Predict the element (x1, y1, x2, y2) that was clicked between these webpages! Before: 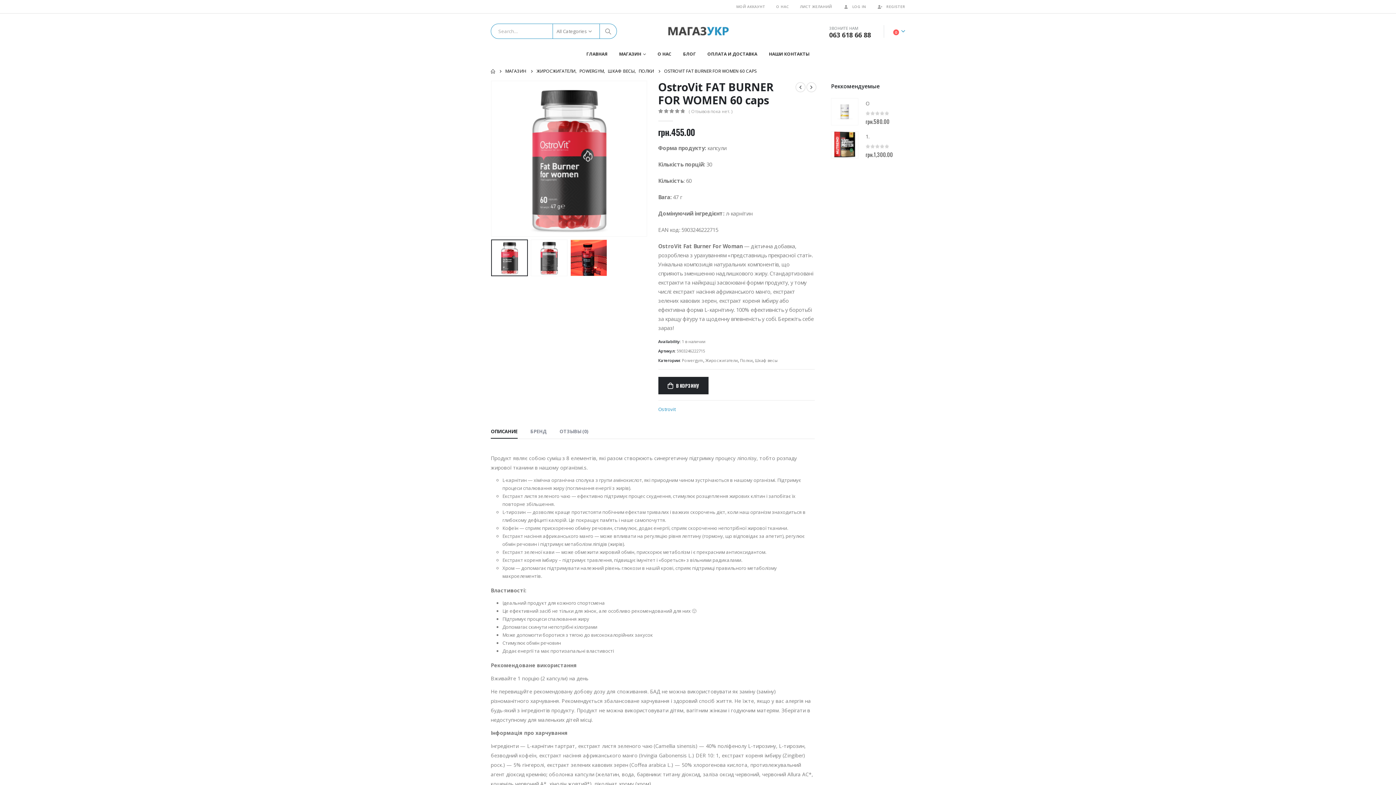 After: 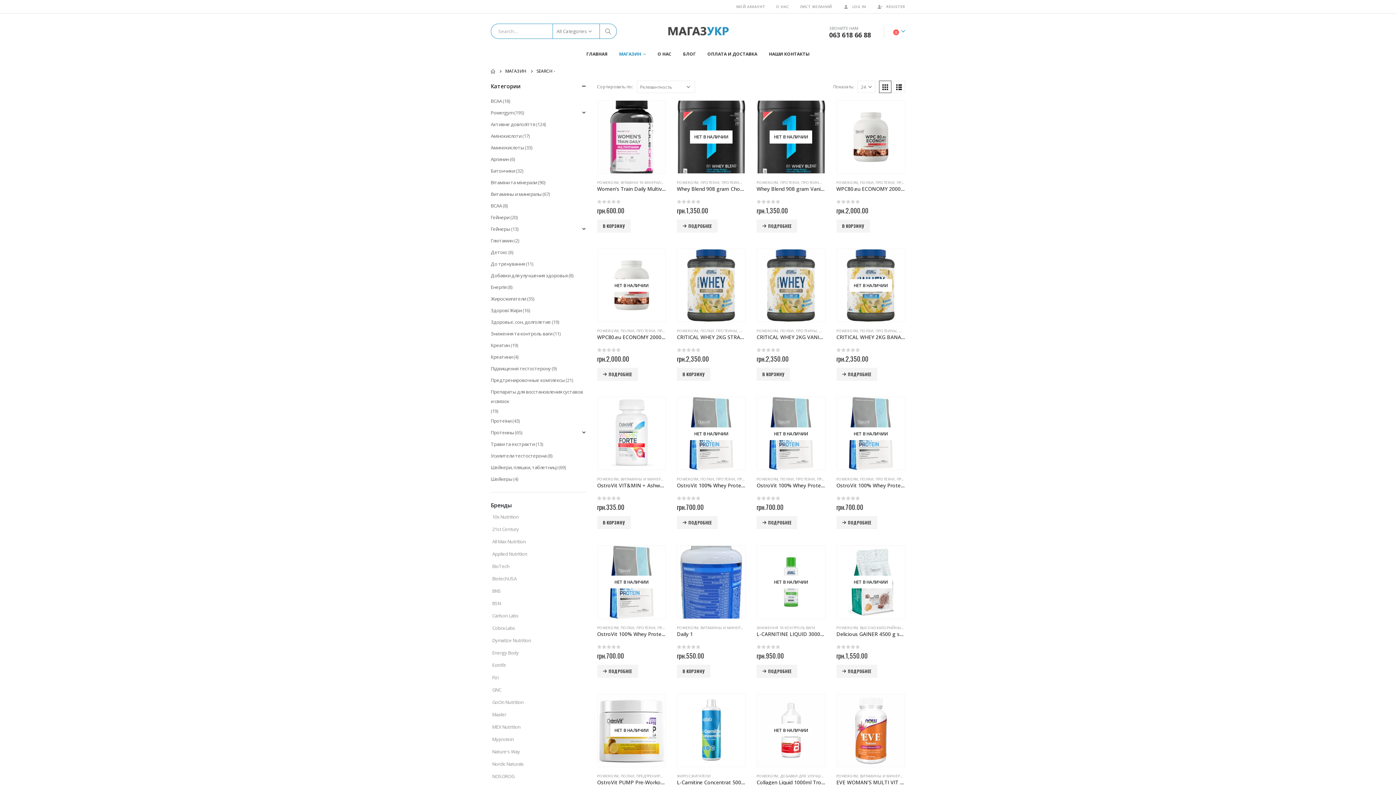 Action: bbox: (600, 24, 616, 38)